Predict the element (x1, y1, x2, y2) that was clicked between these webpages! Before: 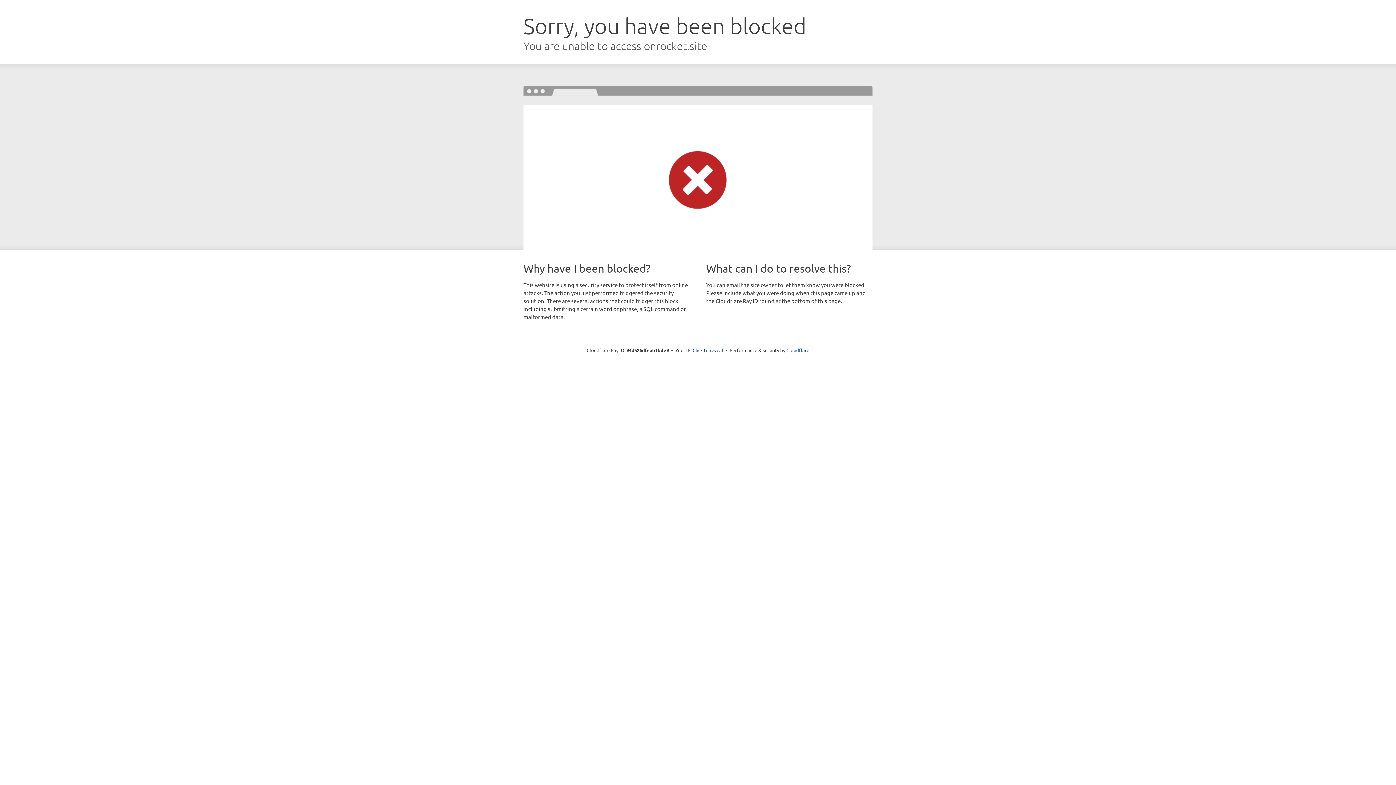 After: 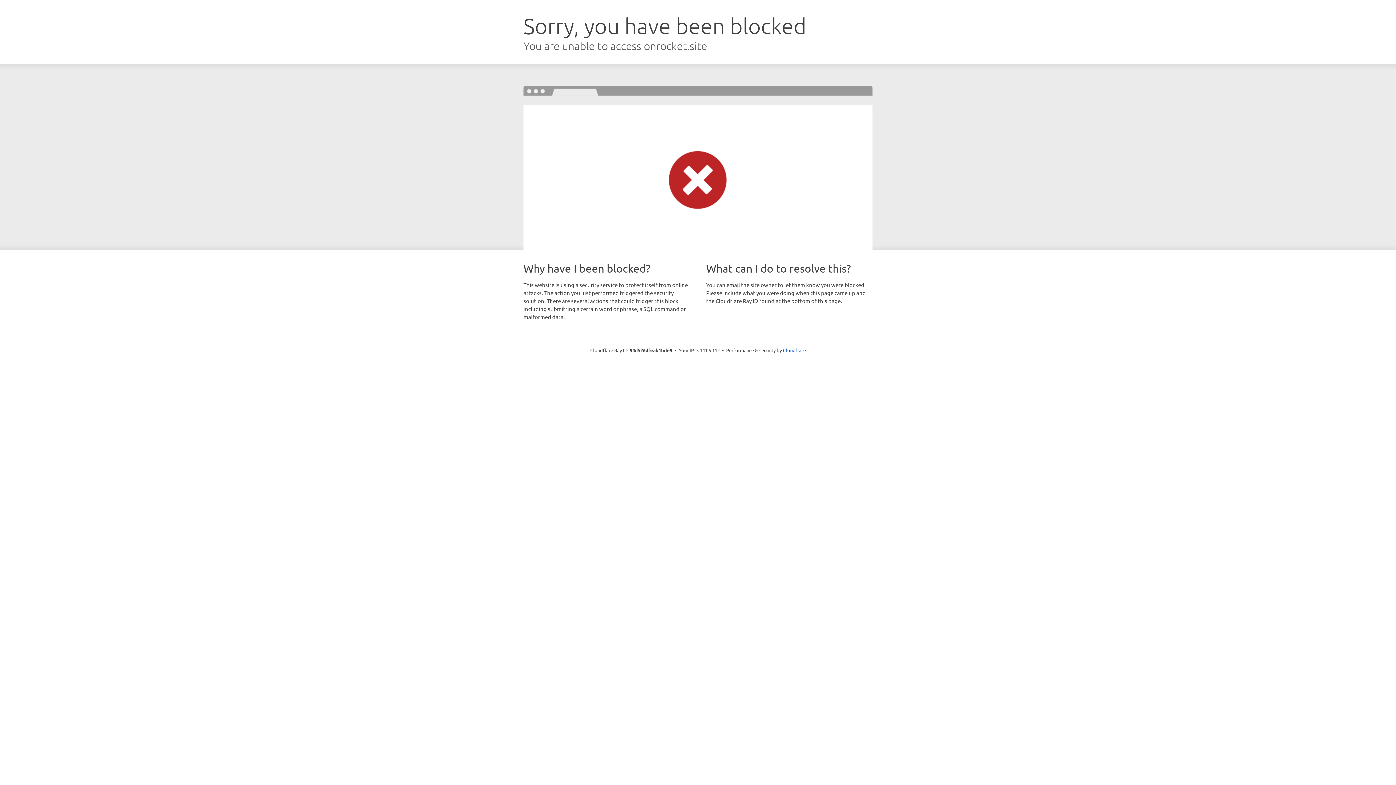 Action: bbox: (692, 346, 723, 353) label: Click to reveal